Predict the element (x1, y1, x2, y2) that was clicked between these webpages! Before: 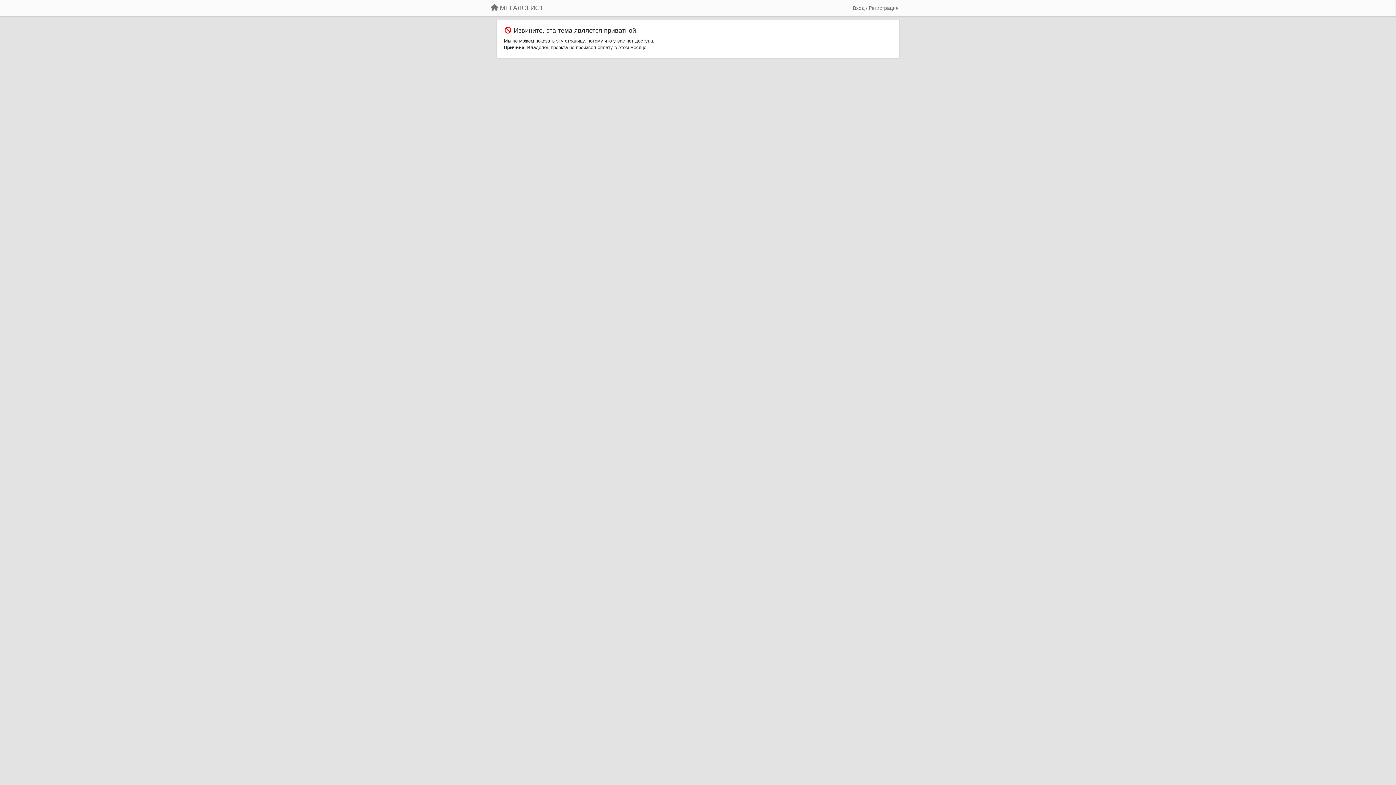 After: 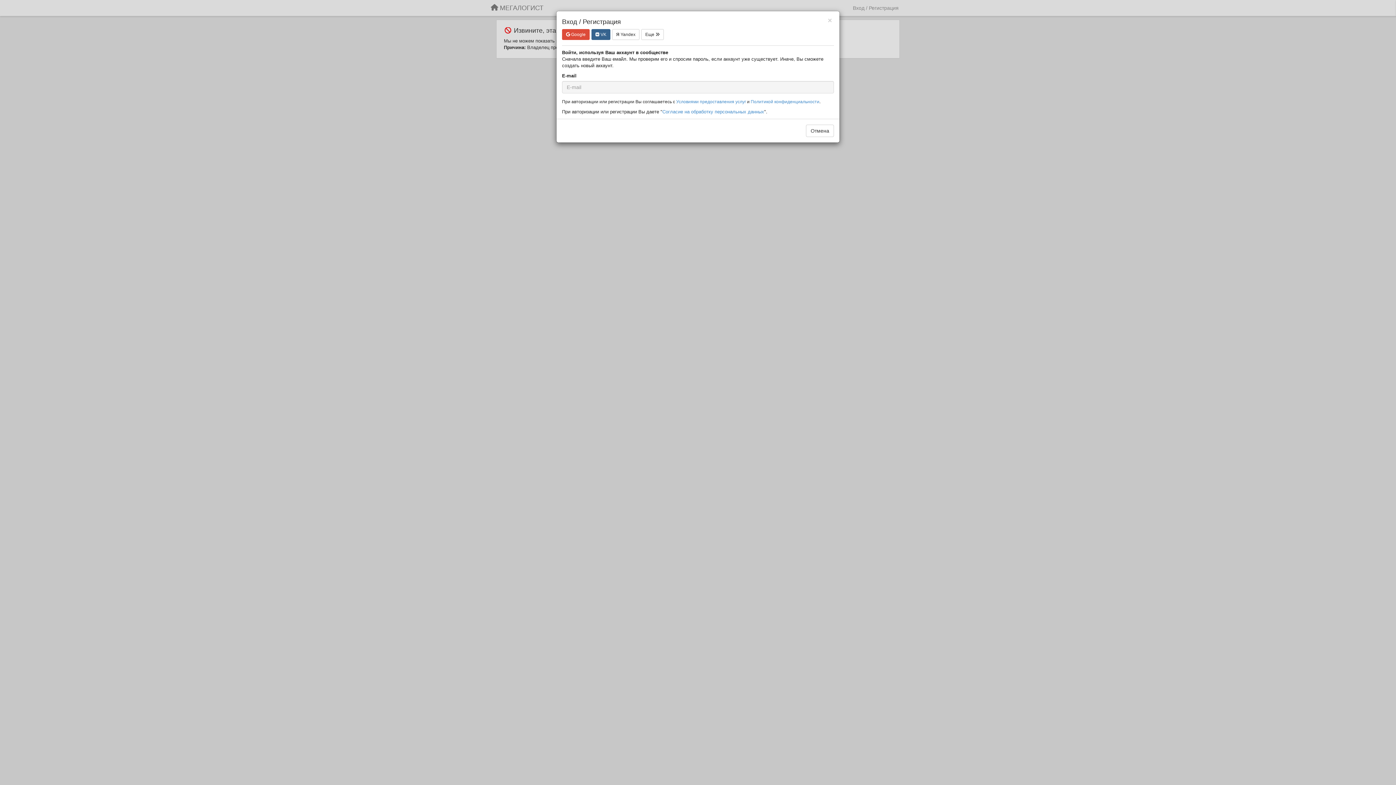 Action: label: Вход / Регистрация bbox: (850, 1, 901, 14)